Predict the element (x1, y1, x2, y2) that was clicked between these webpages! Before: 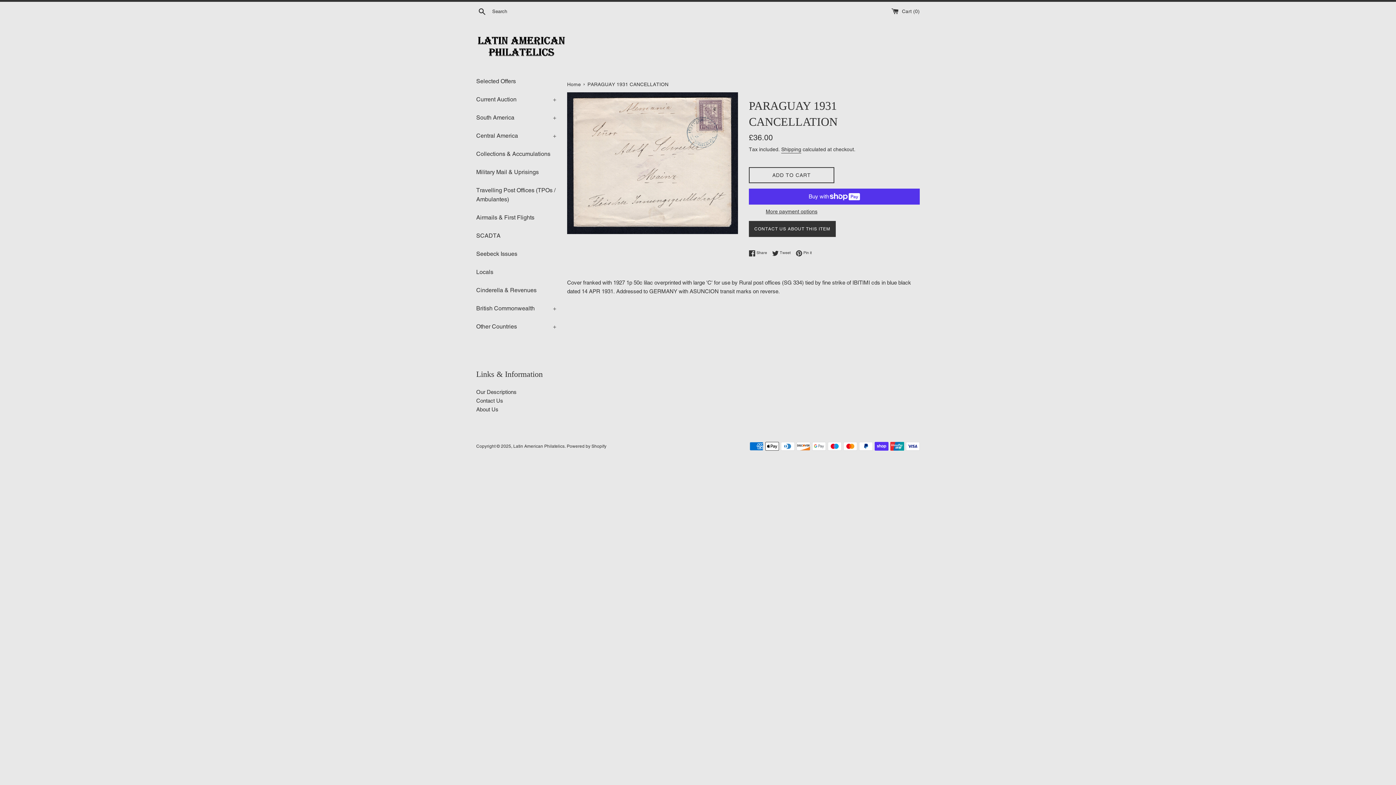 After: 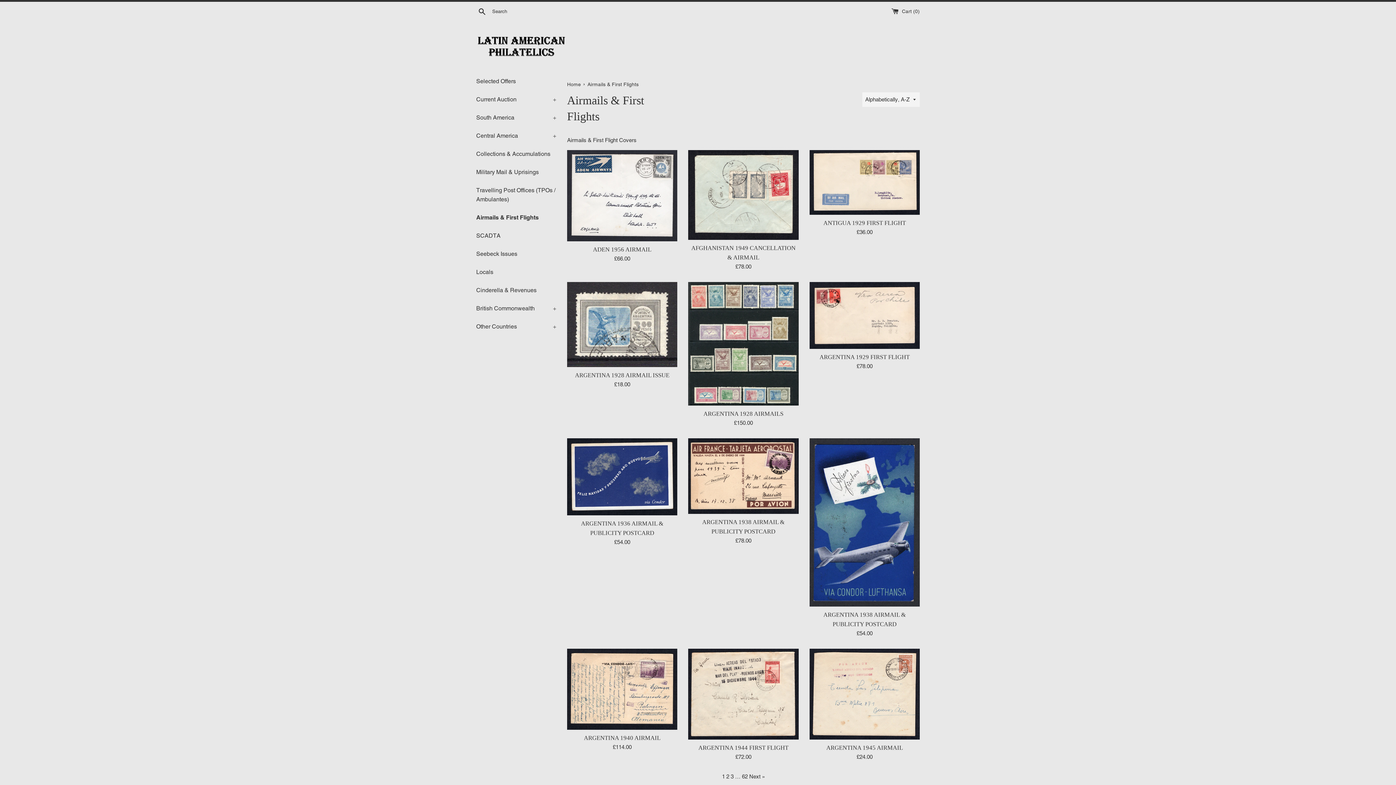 Action: bbox: (476, 208, 556, 226) label: Airmails & First Flights